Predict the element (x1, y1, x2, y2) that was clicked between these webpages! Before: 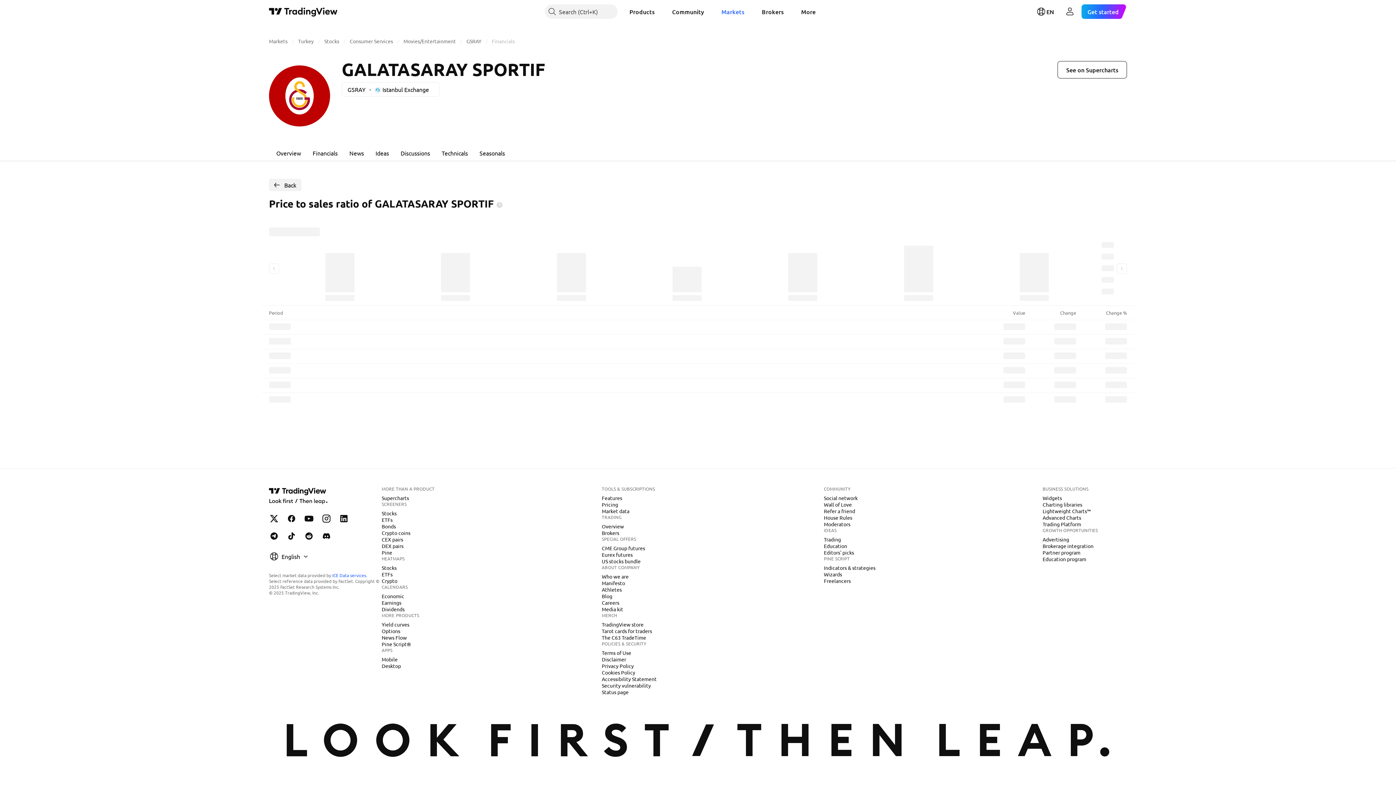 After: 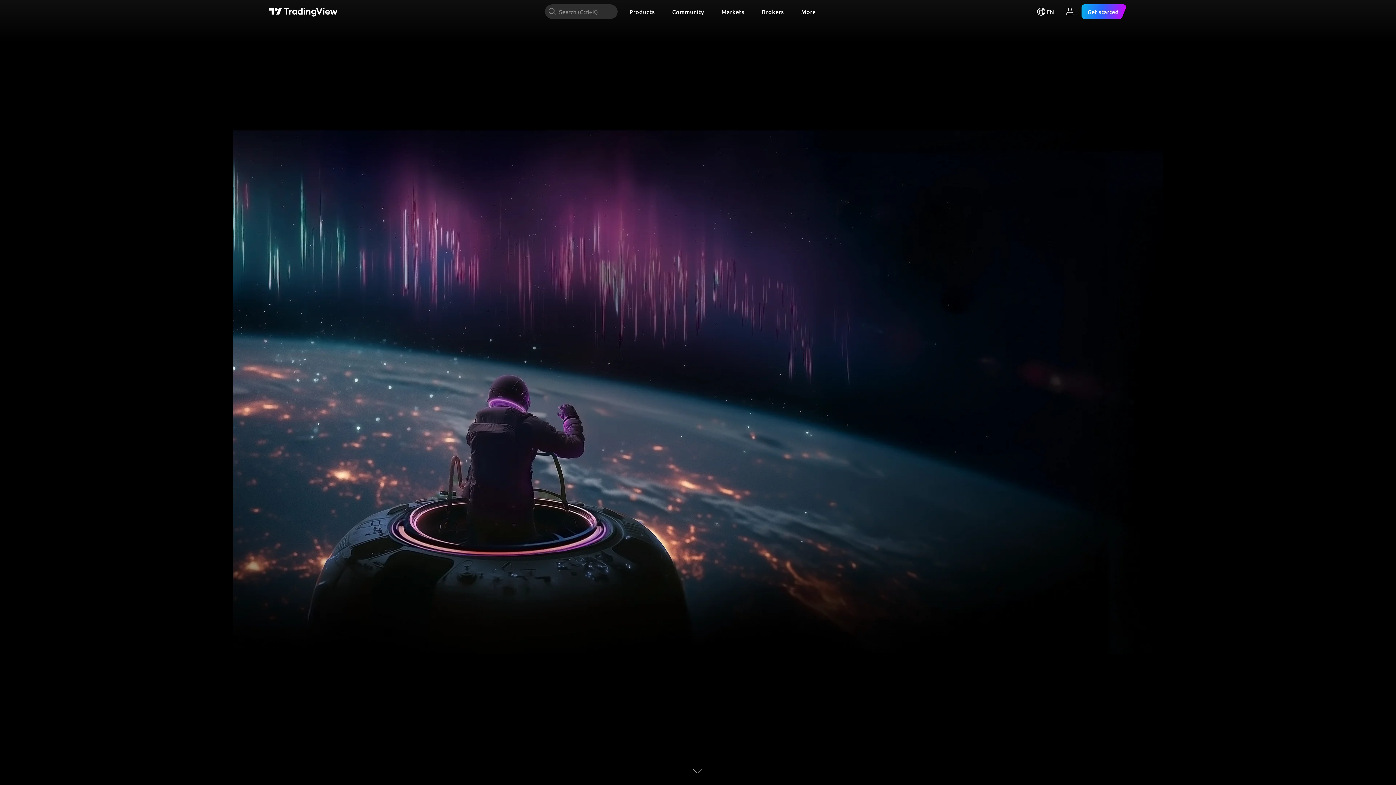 Action: label: TradingView main page bbox: (269, 6, 337, 16)